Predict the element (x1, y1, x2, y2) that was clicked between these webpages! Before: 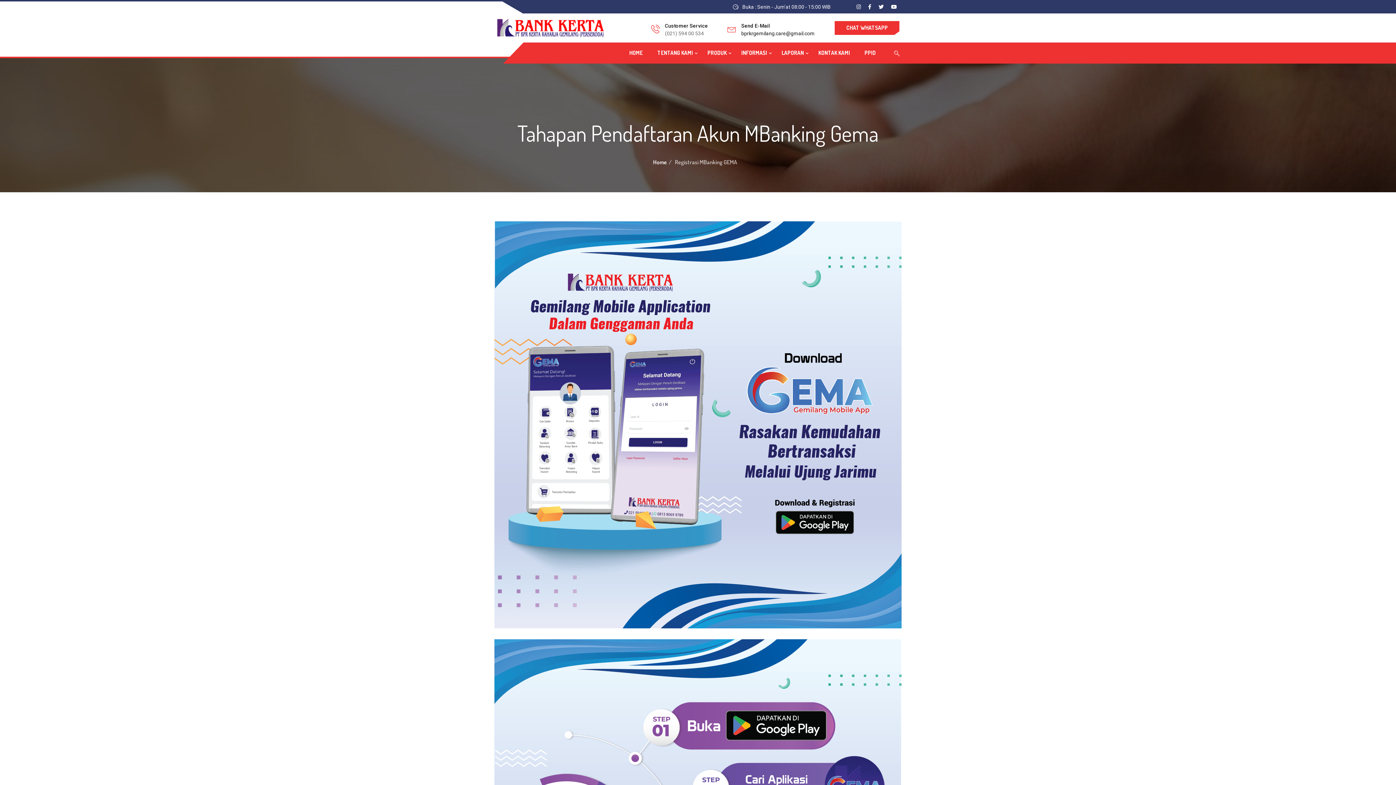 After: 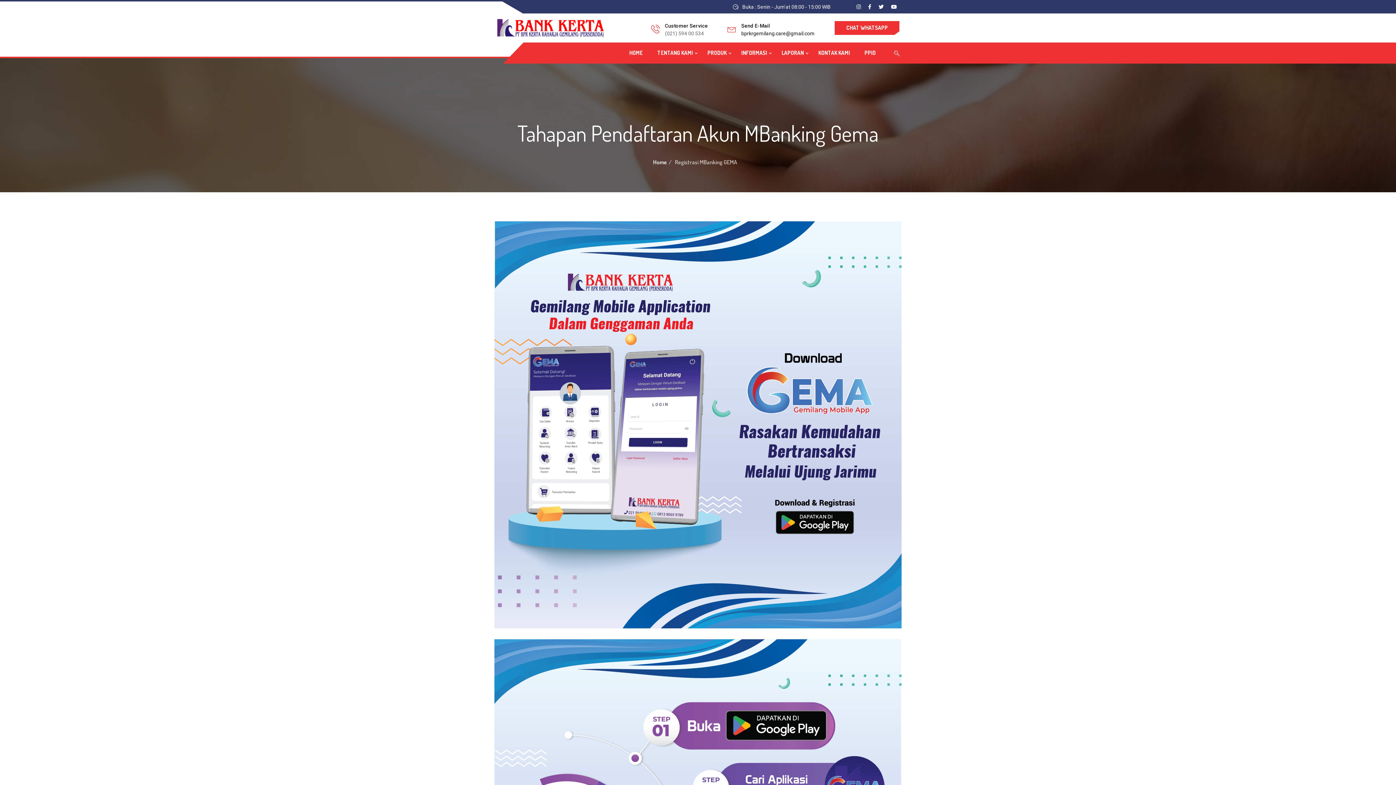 Action: bbox: (865, 2, 874, 11)